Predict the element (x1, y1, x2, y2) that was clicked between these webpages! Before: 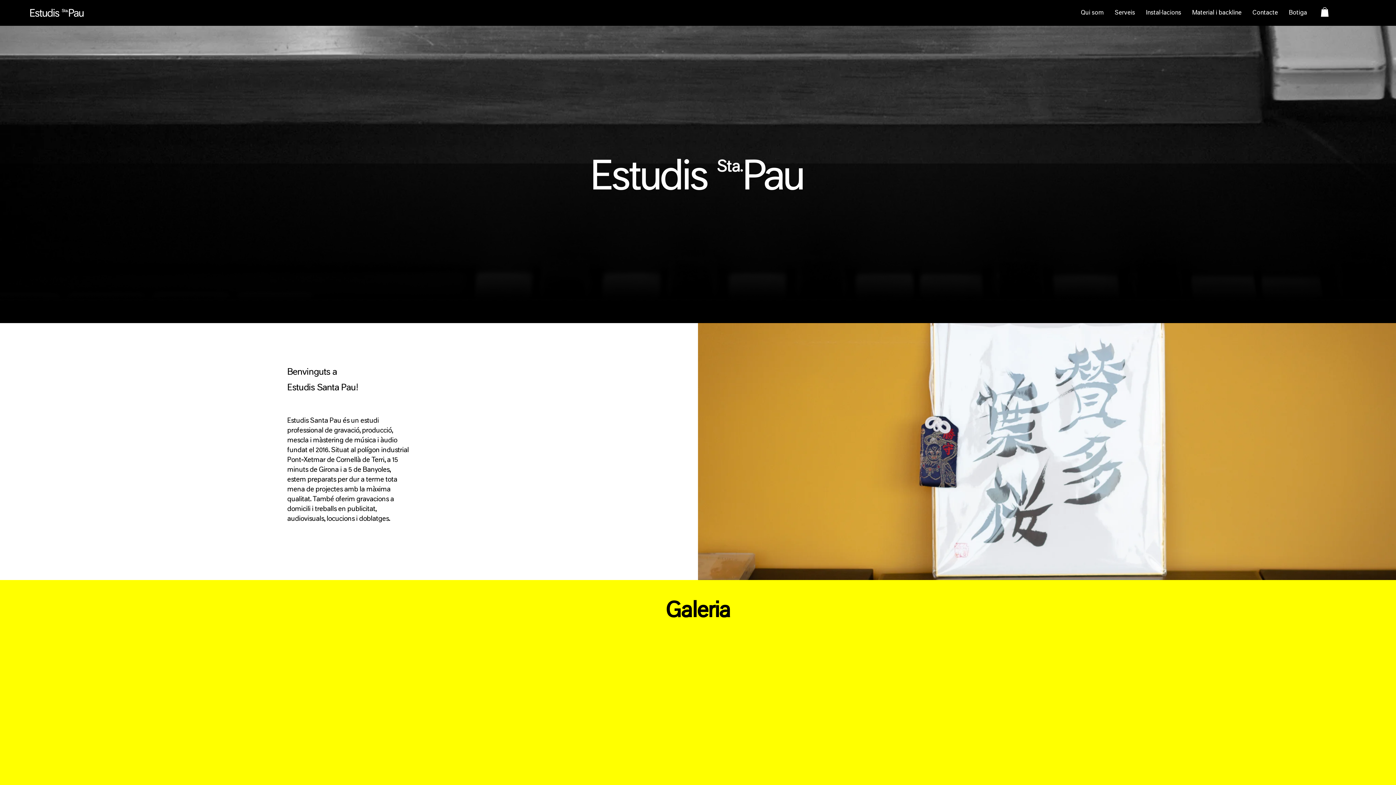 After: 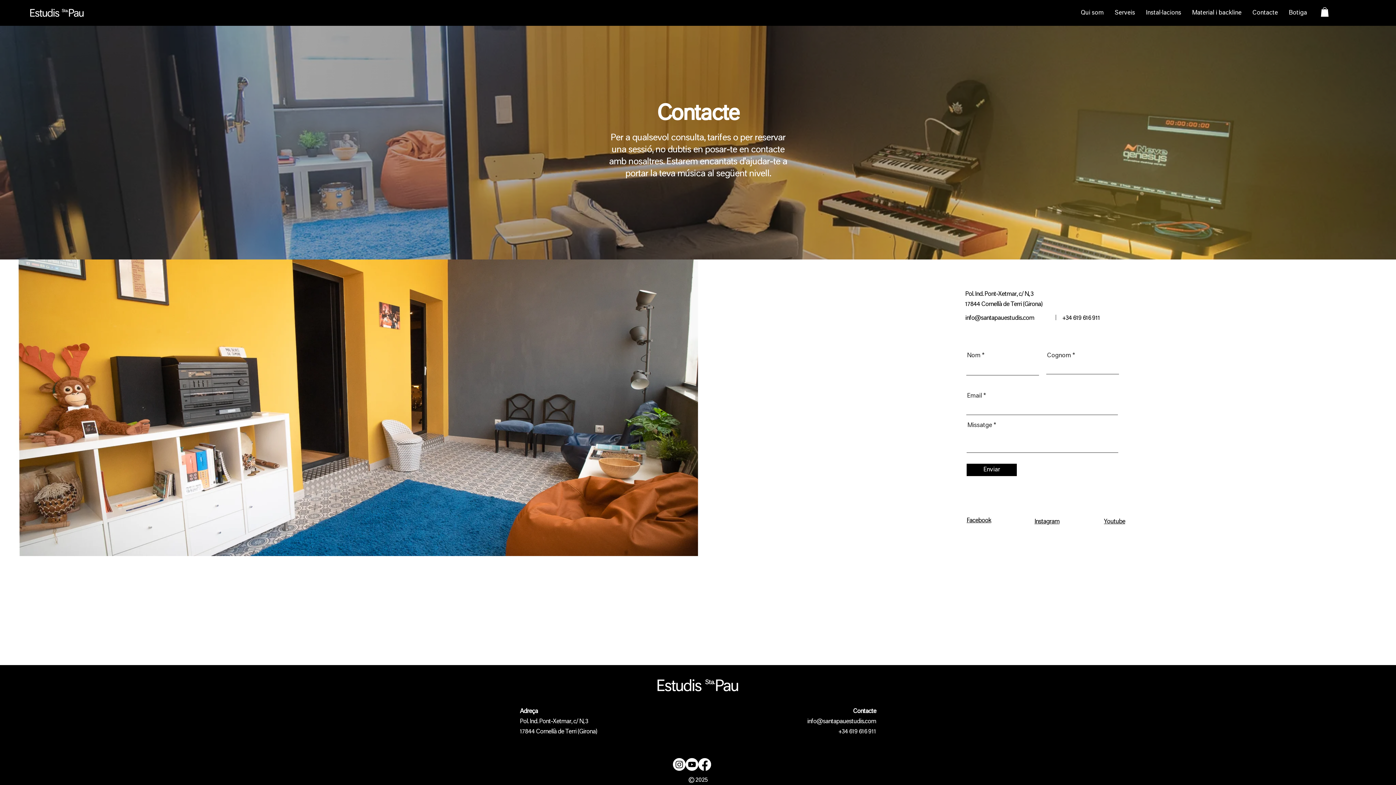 Action: label: Contacte bbox: (1247, 4, 1283, 22)